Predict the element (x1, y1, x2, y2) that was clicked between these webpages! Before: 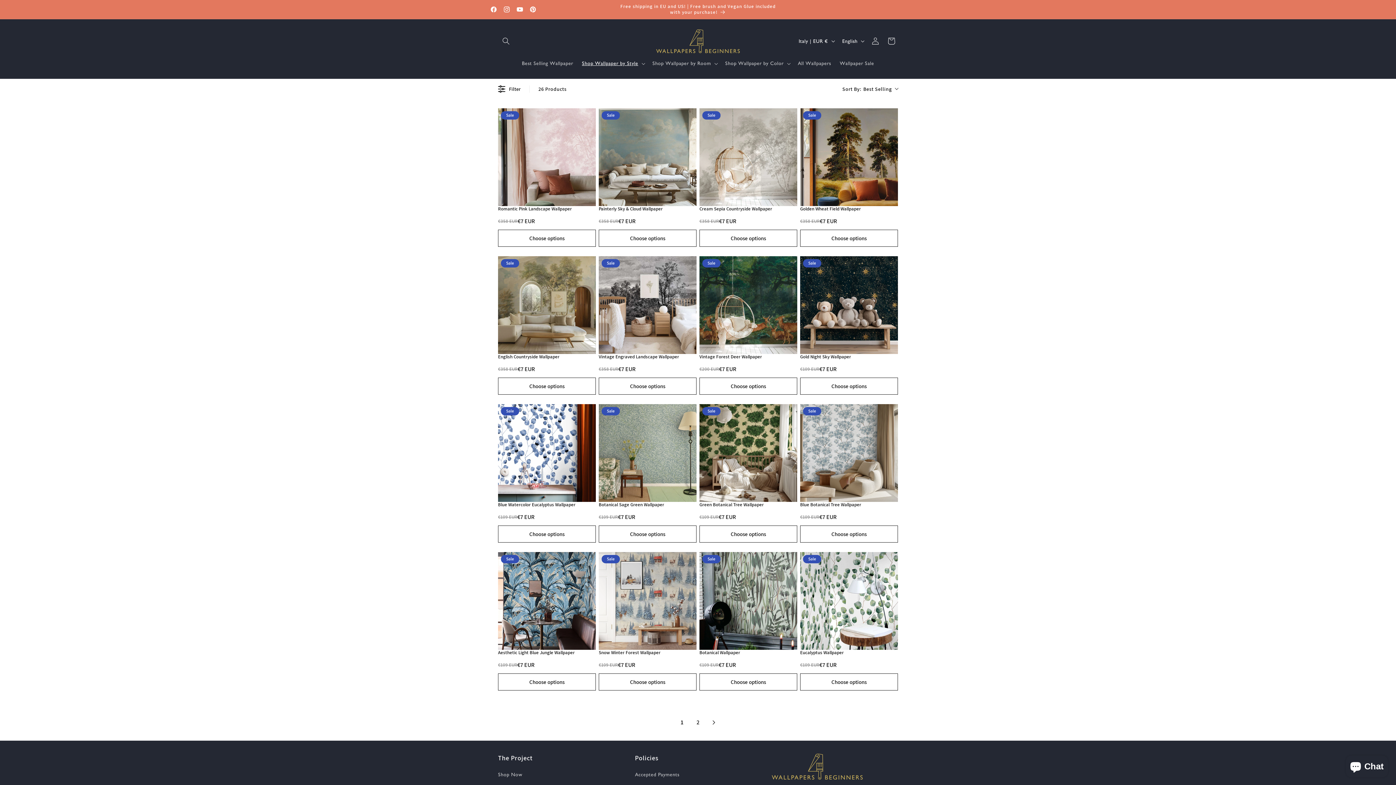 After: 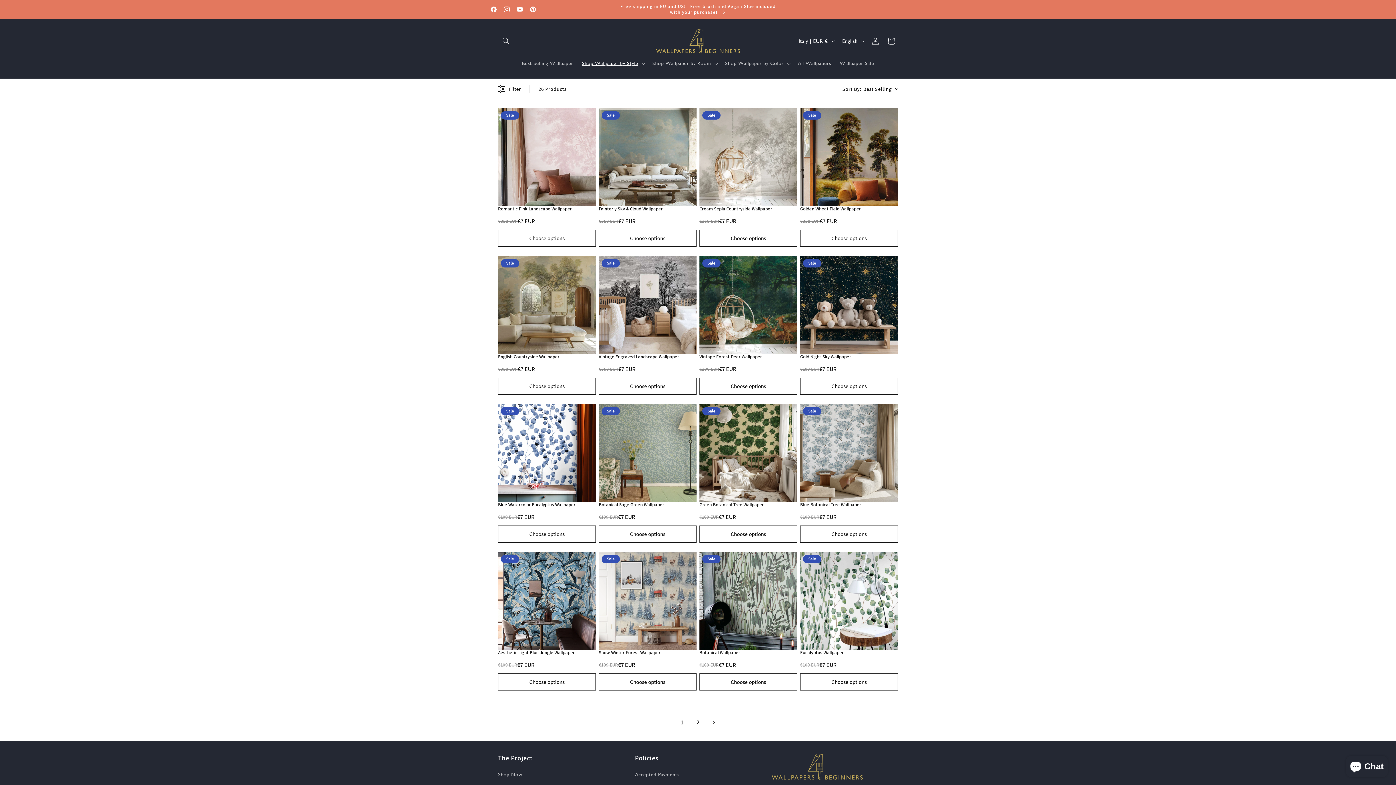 Action: label: Choose options bbox: (699, 377, 797, 394)